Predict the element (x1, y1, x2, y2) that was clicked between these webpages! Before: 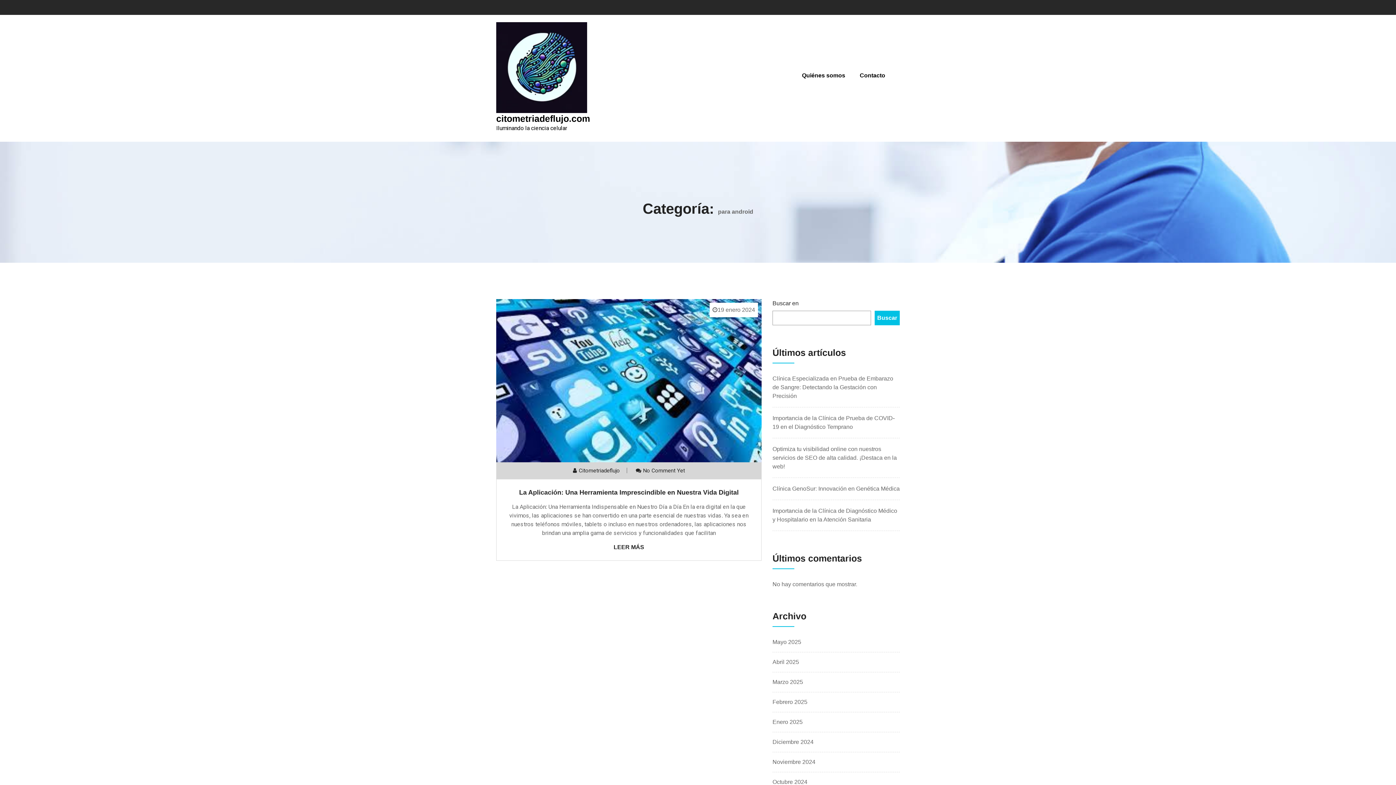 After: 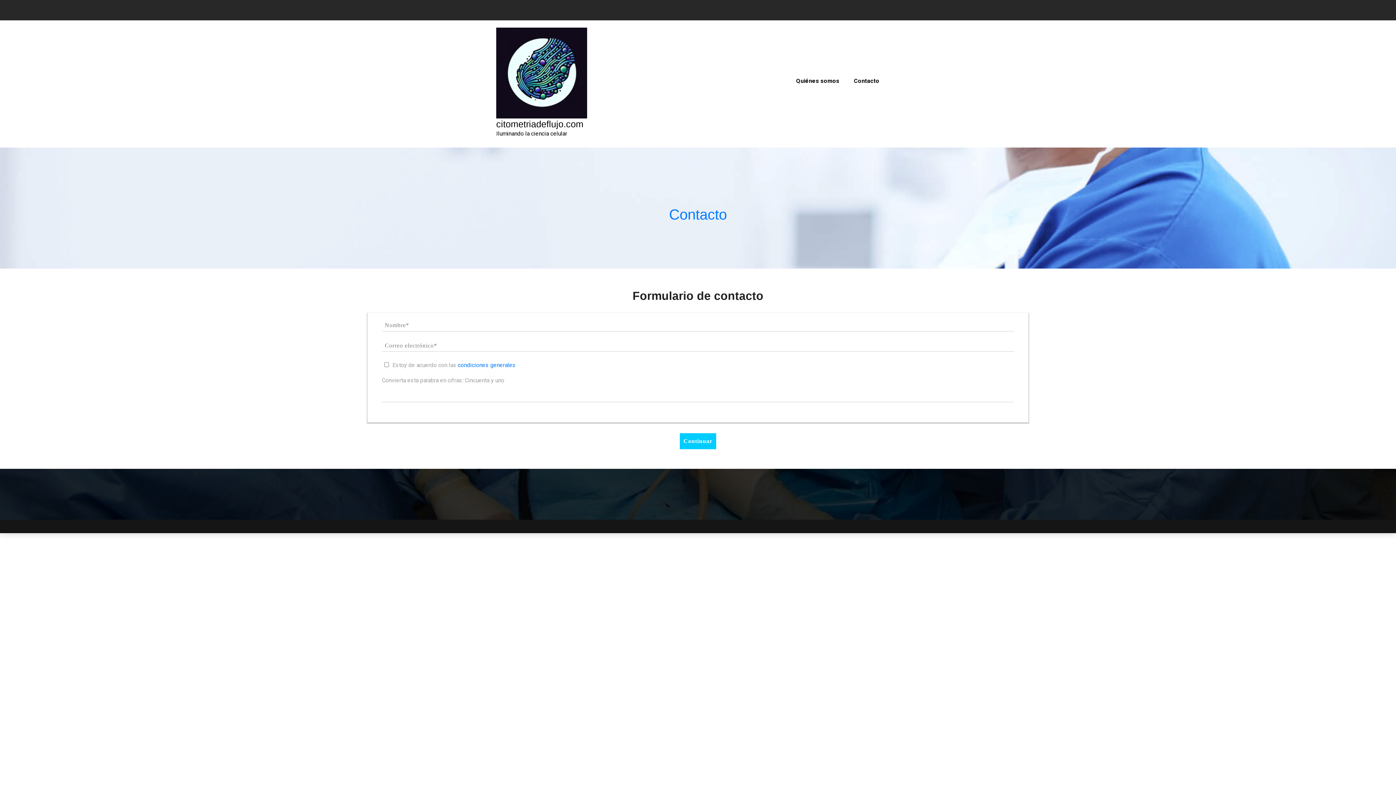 Action: label: Contacto bbox: (860, 63, 885, 87)